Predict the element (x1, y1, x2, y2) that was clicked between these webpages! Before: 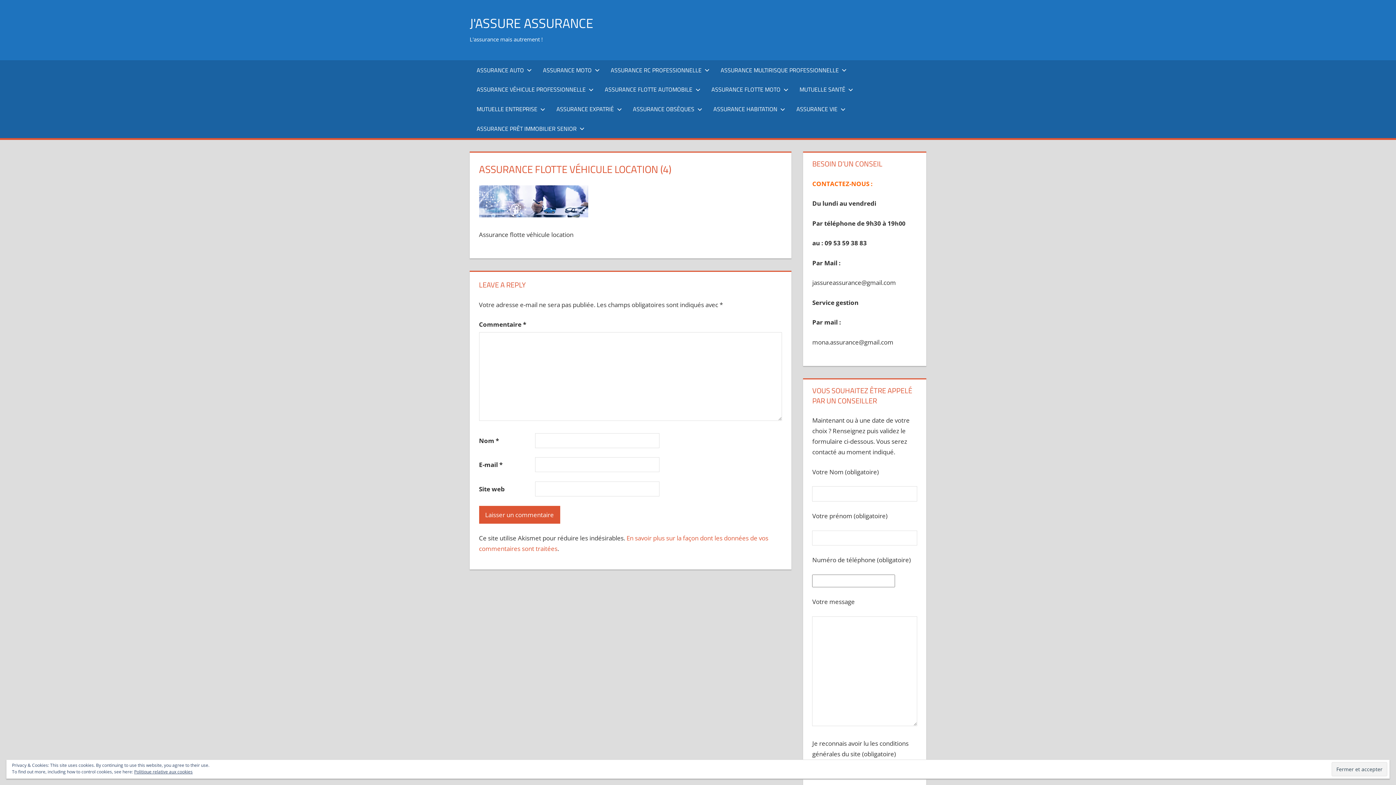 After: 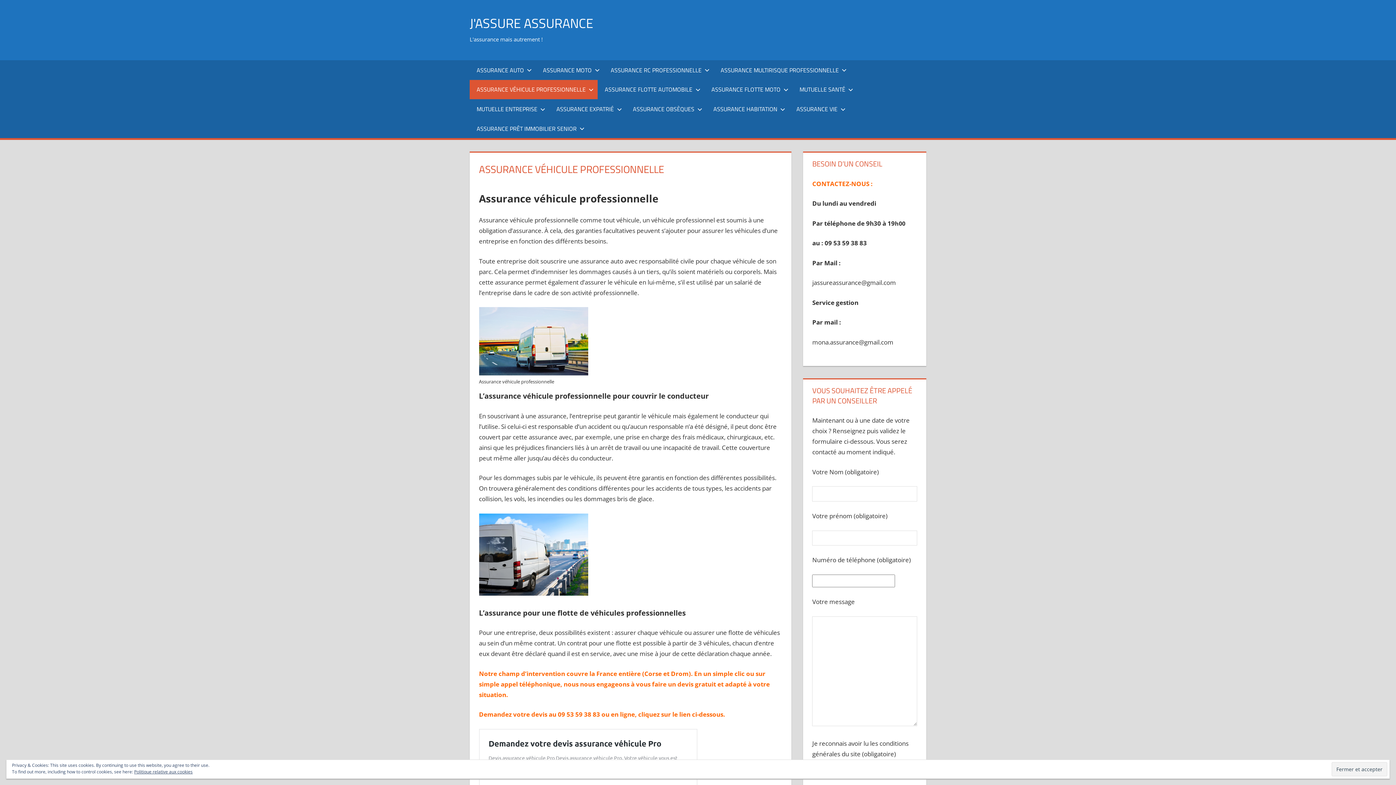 Action: label: ASSURANCE VÉHICULE PROFESSIONNELLE bbox: (469, 79, 597, 99)